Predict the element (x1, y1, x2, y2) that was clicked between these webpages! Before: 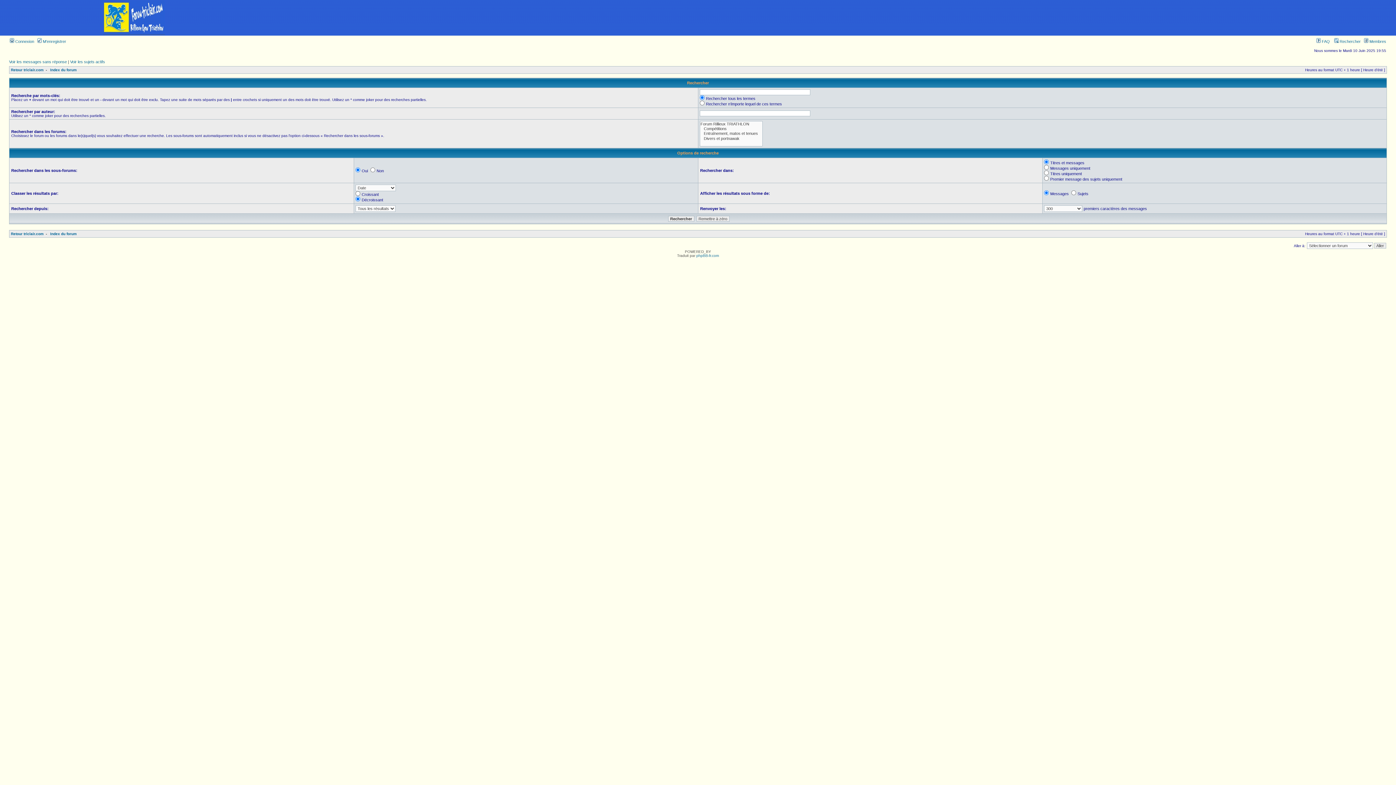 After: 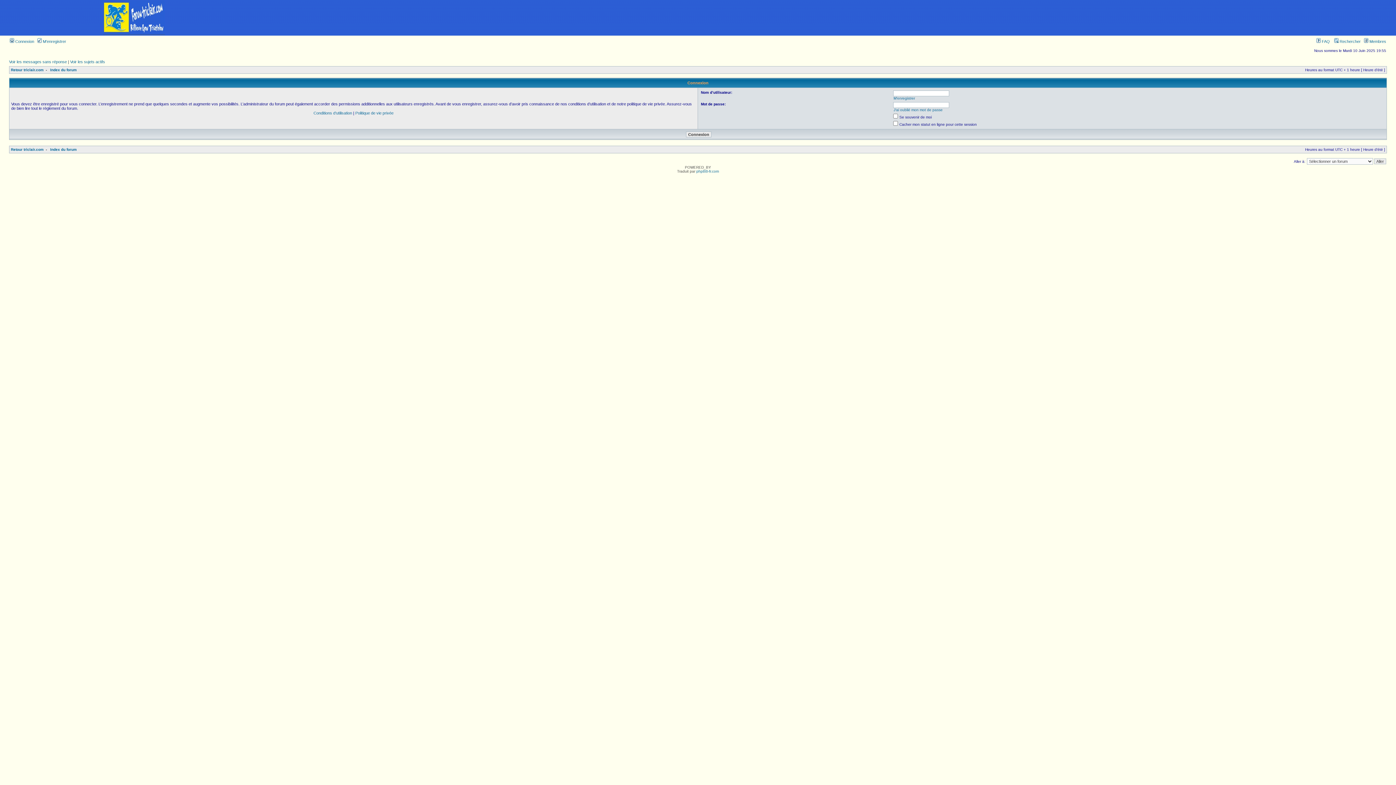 Action: label:  Connexion bbox: (9, 39, 34, 43)